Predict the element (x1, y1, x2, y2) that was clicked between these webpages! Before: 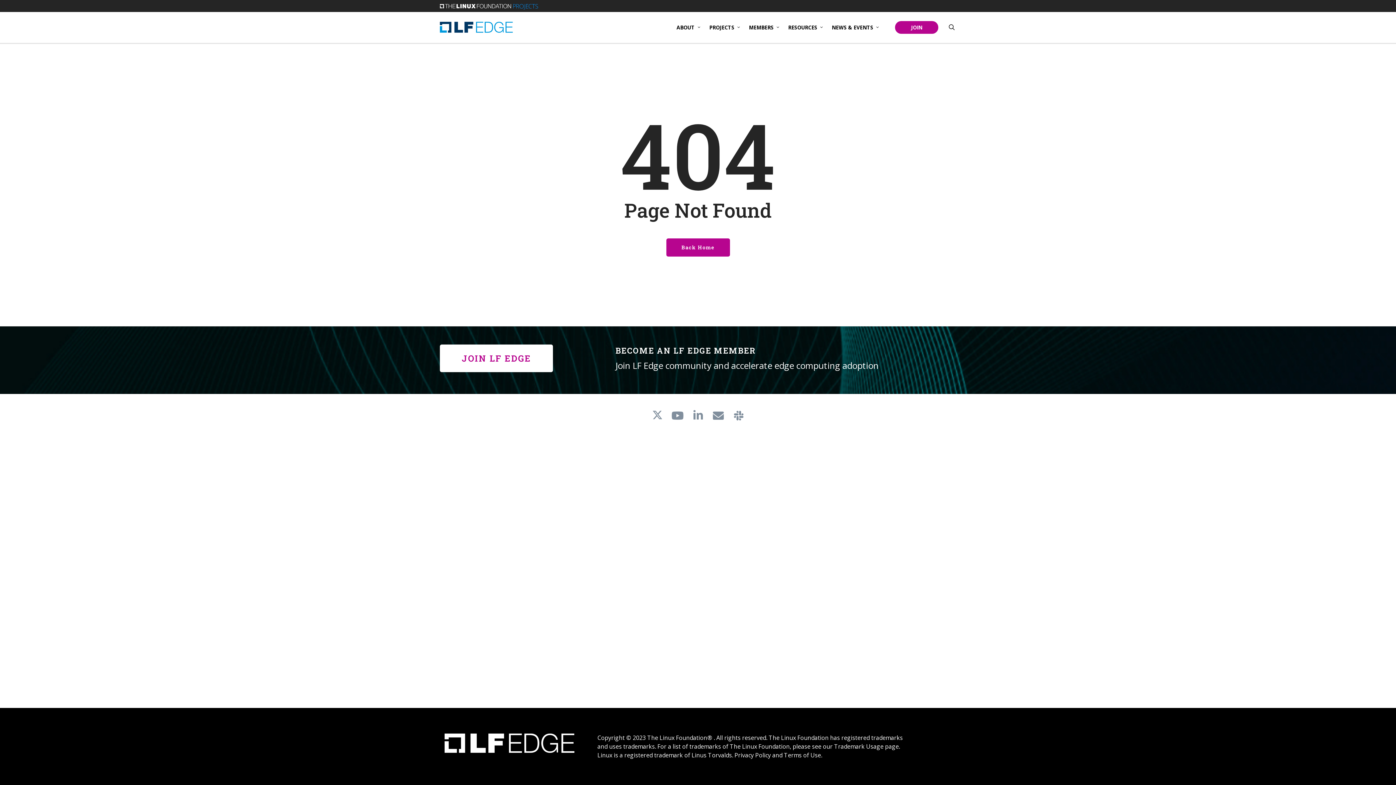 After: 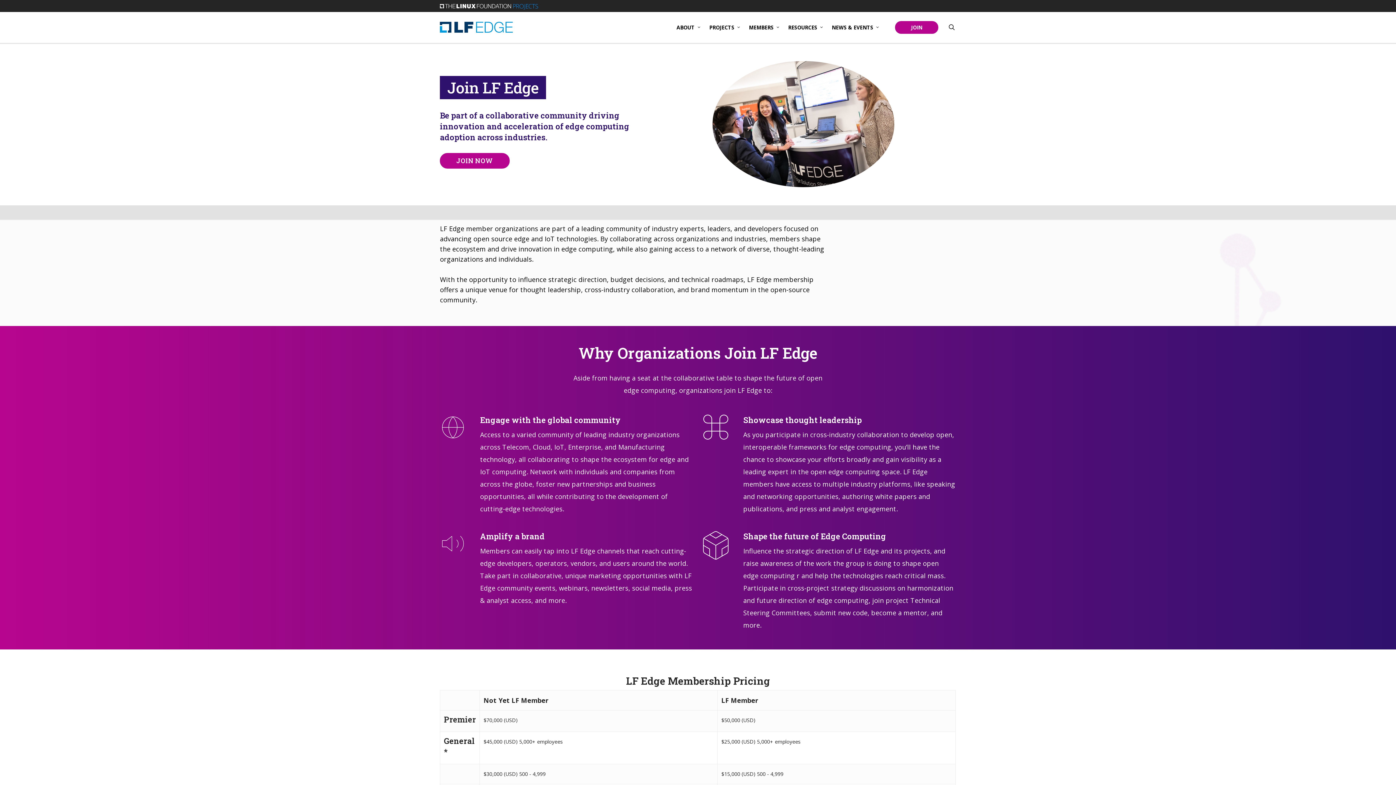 Action: label: JOIN LF EDGE bbox: (440, 344, 553, 372)